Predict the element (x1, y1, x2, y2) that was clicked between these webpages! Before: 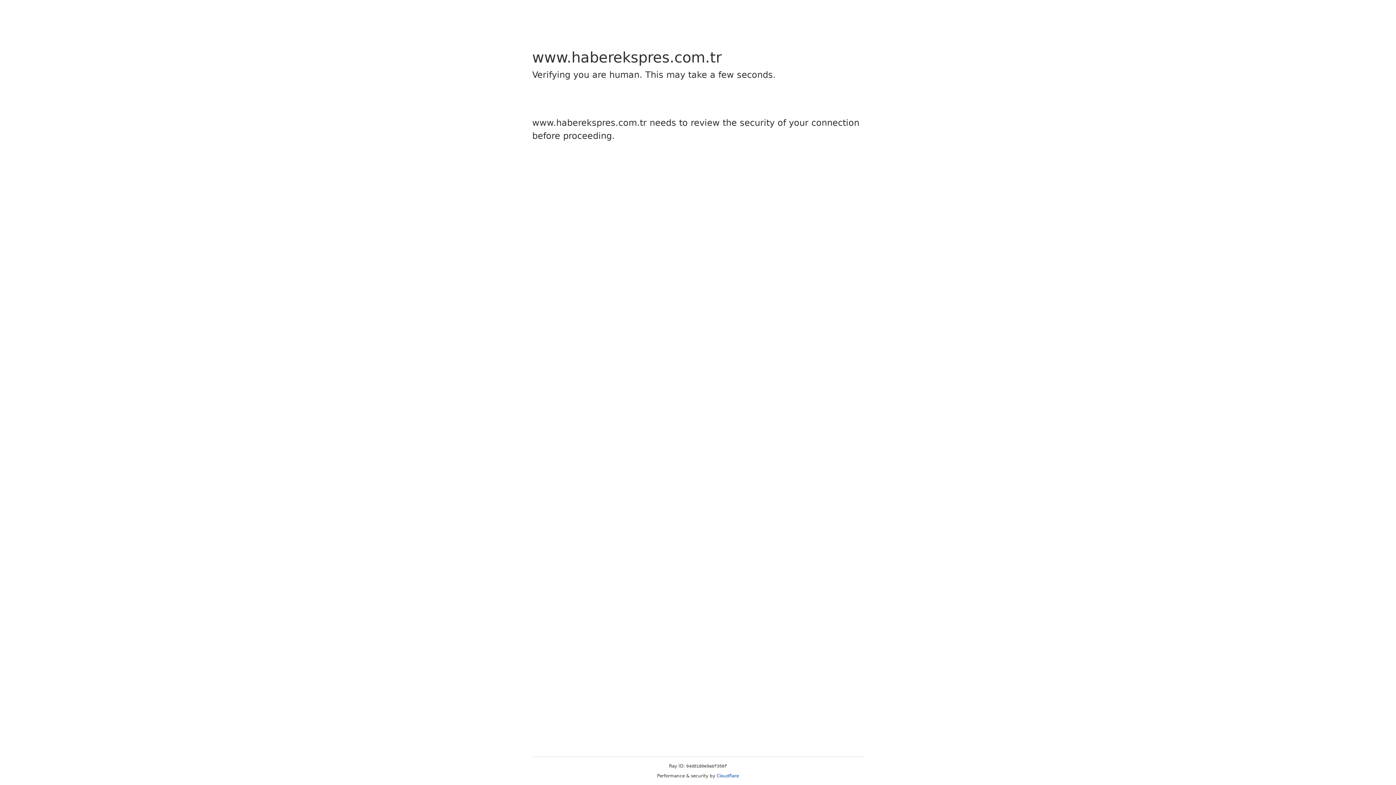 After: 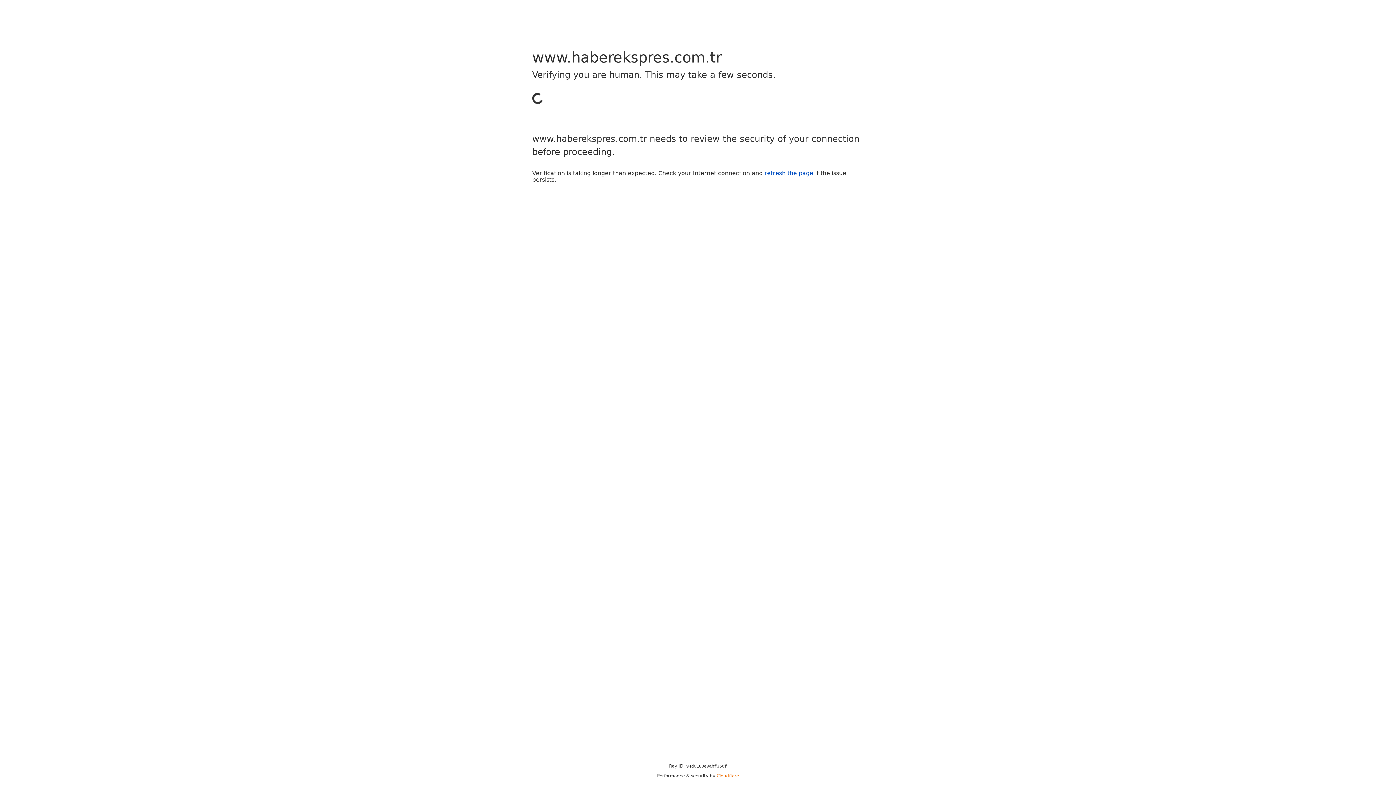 Action: label: Cloudflare bbox: (716, 773, 739, 778)